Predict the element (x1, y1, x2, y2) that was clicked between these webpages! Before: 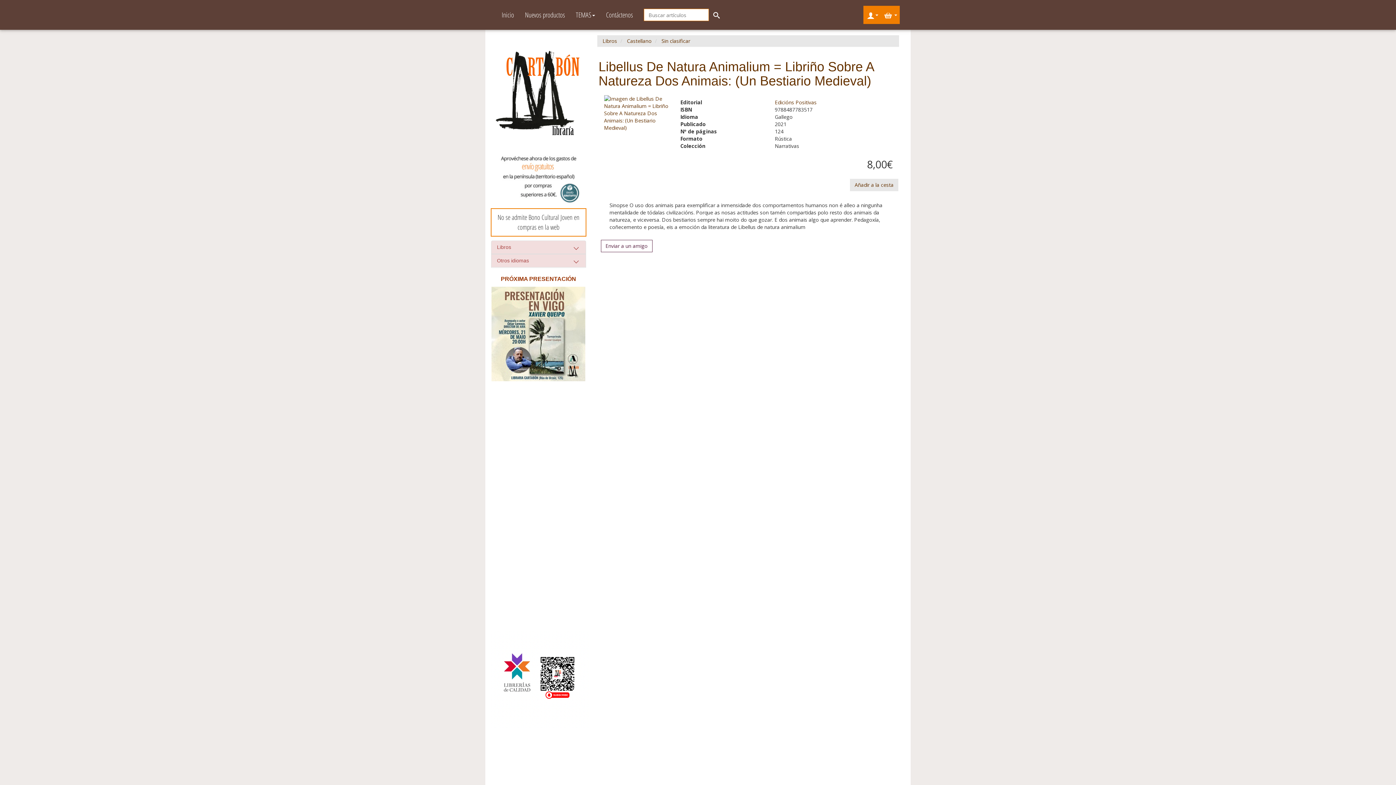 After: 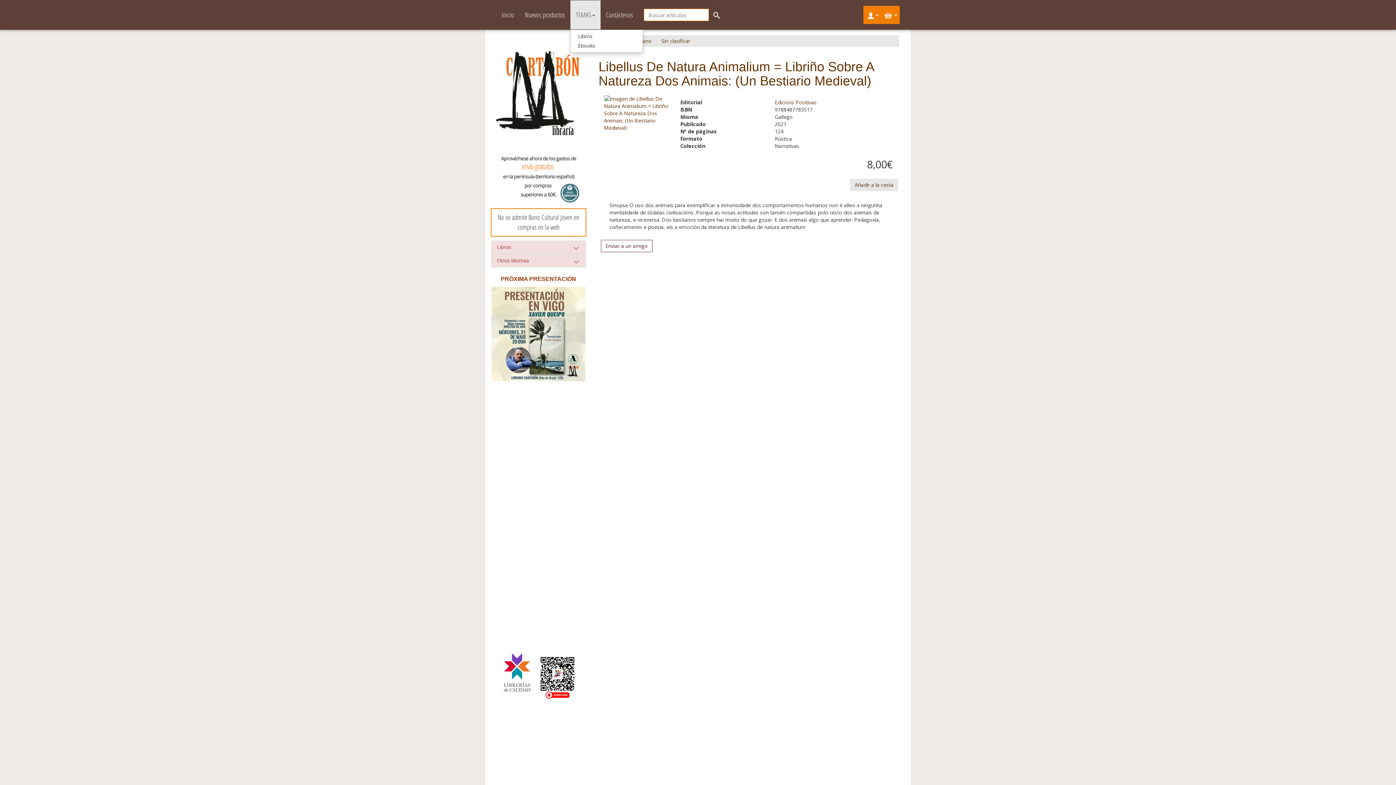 Action: label: TEMAS bbox: (570, 0, 600, 29)